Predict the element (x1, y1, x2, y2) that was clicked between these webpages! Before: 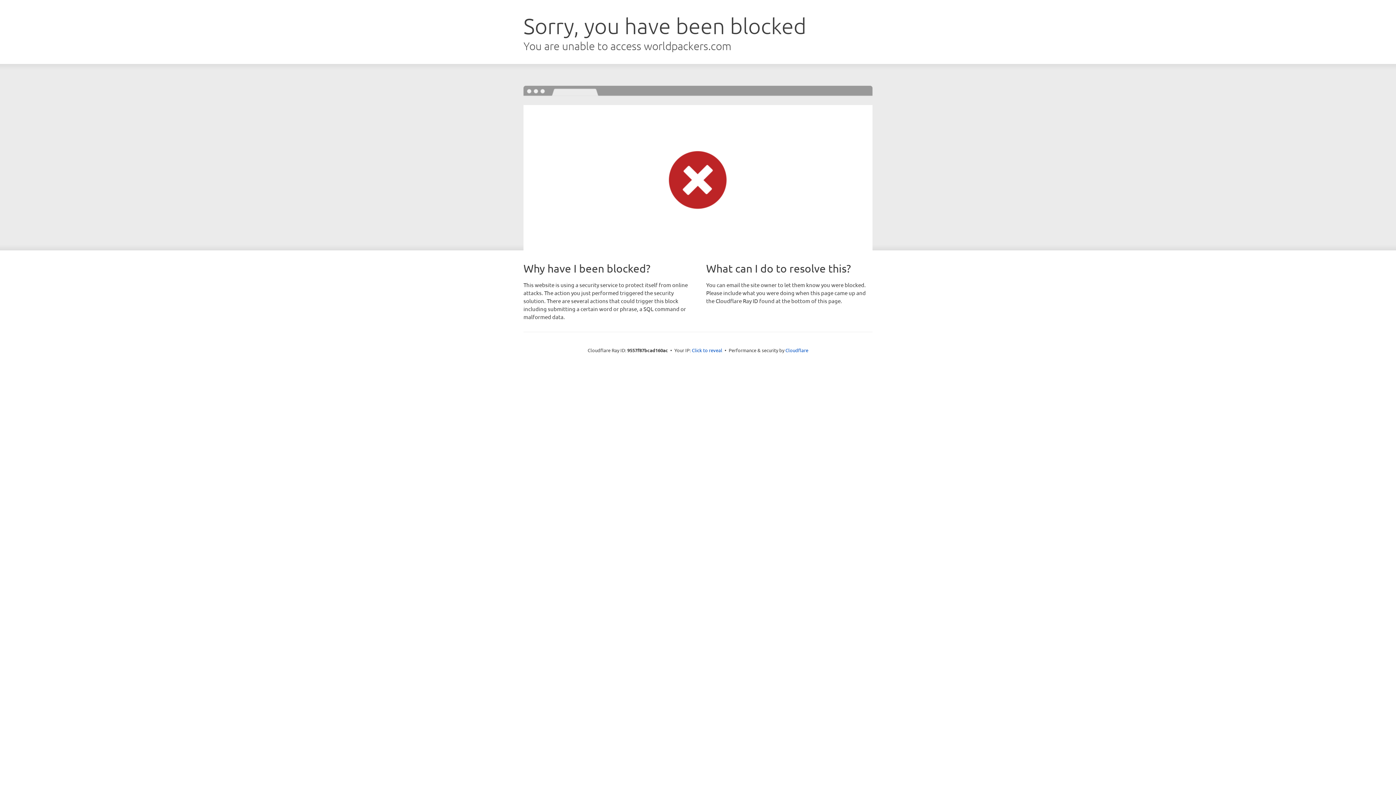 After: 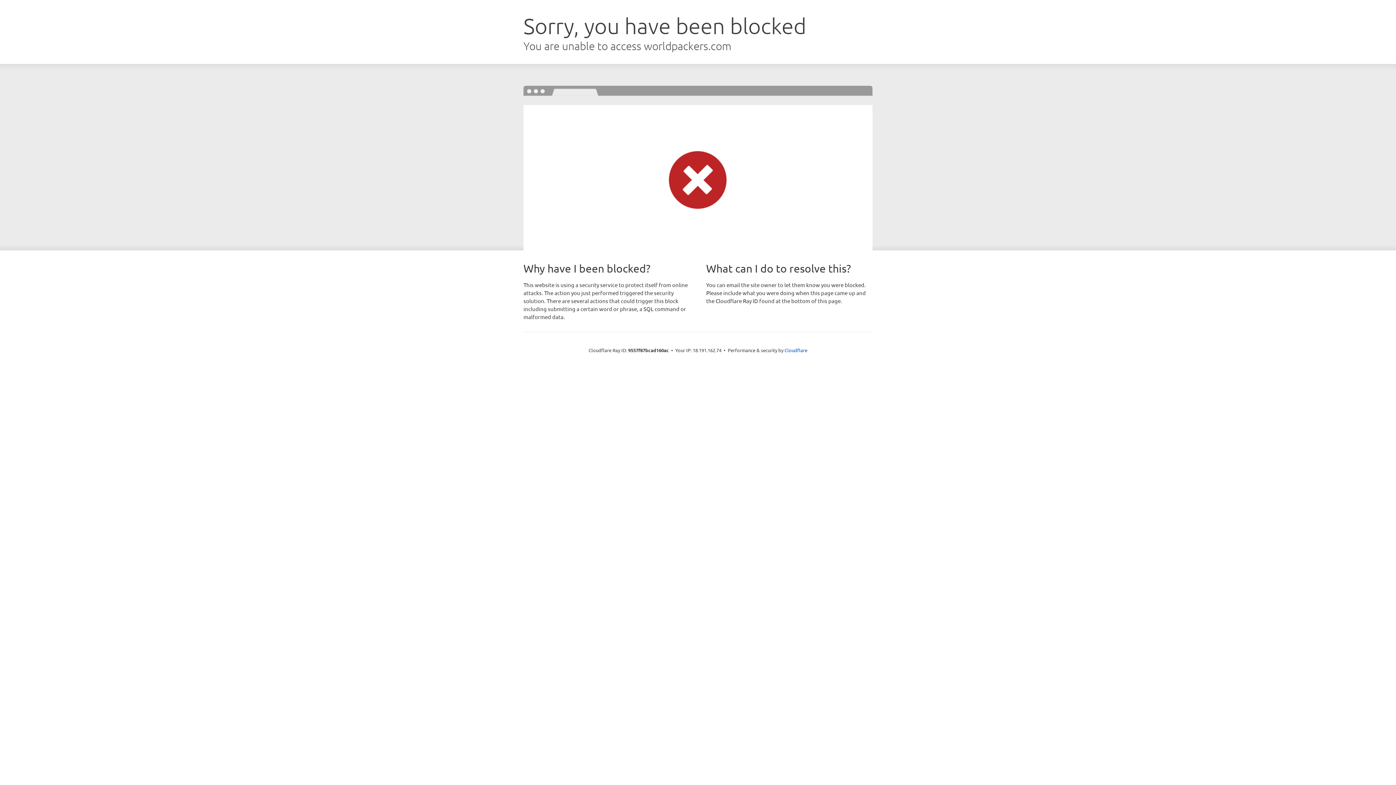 Action: label: Click to reveal bbox: (692, 346, 722, 353)